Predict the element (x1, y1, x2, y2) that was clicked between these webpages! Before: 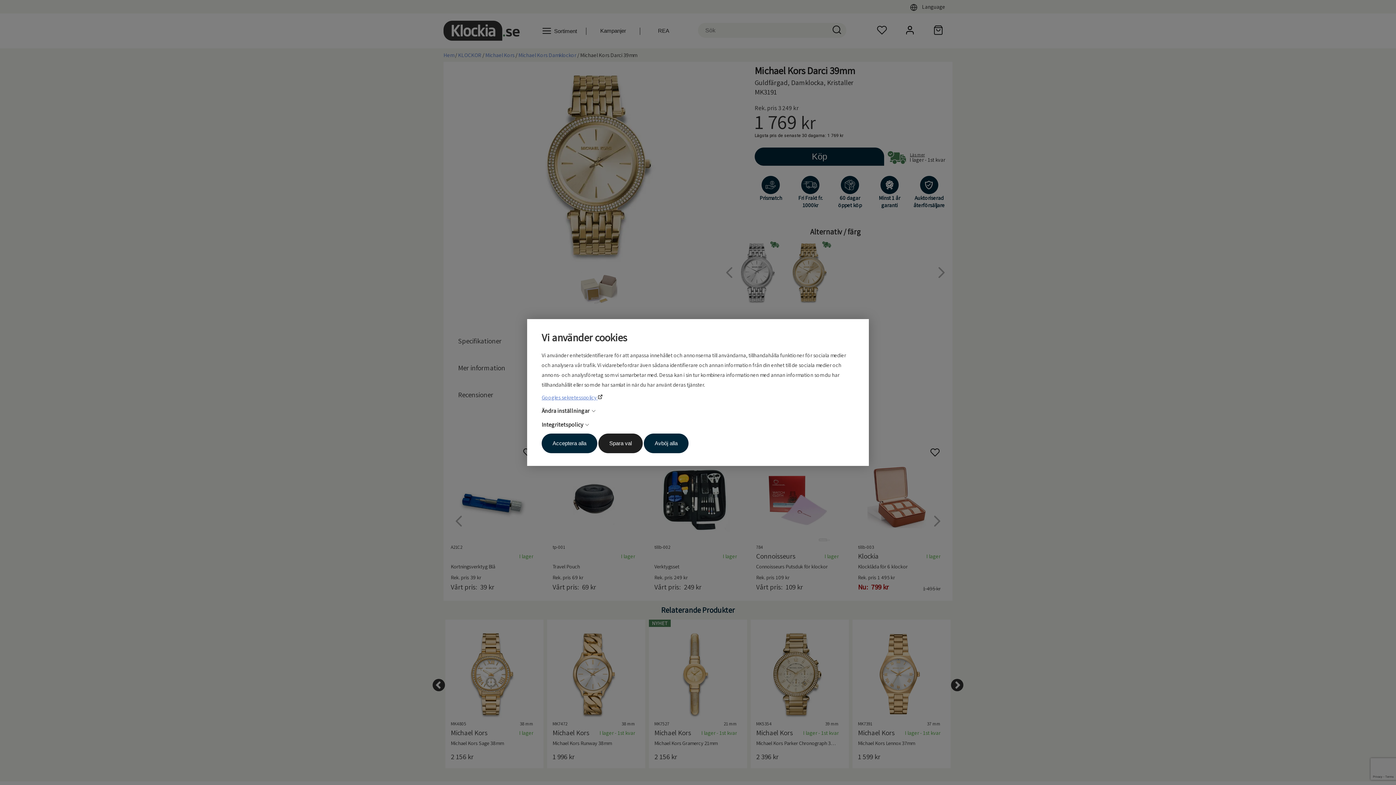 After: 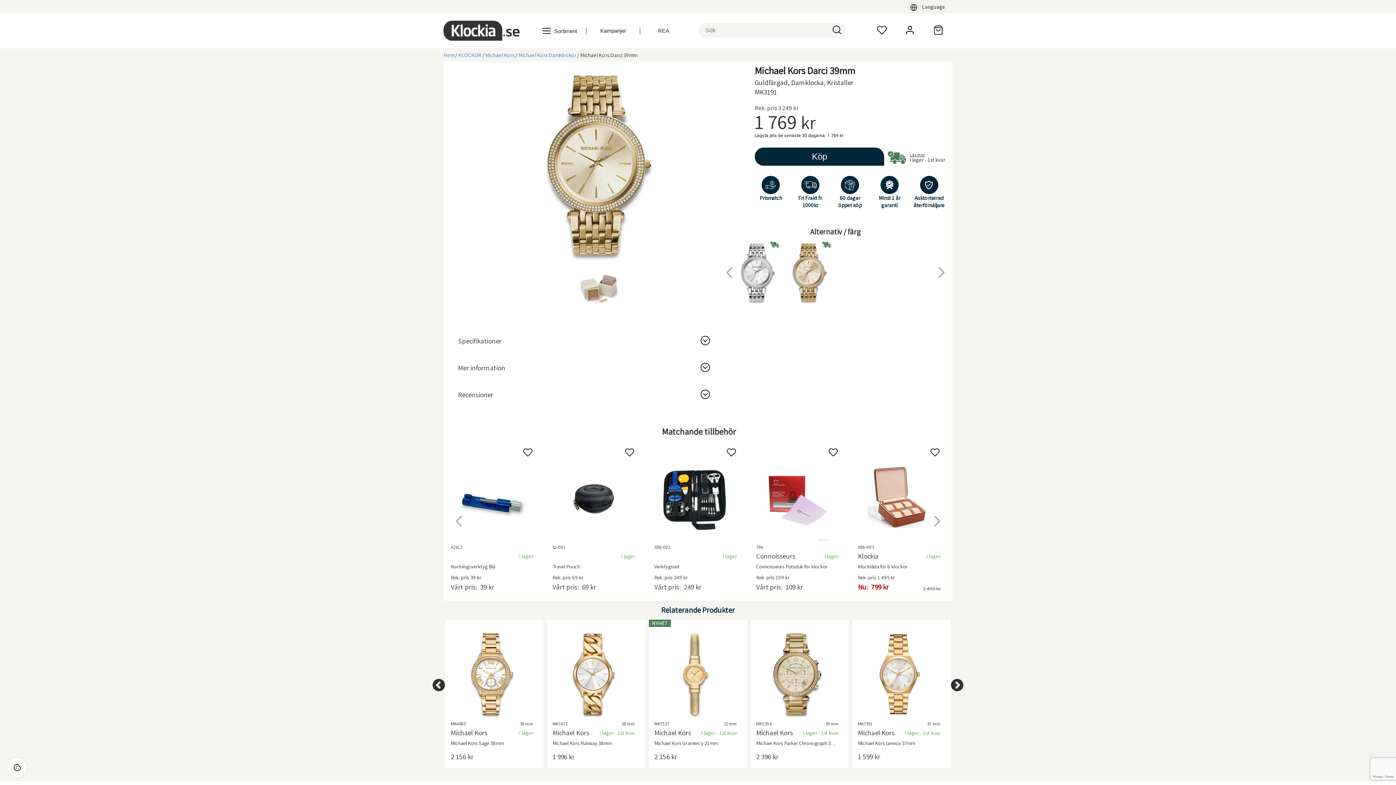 Action: bbox: (644, 433, 688, 453) label: Avböj alla